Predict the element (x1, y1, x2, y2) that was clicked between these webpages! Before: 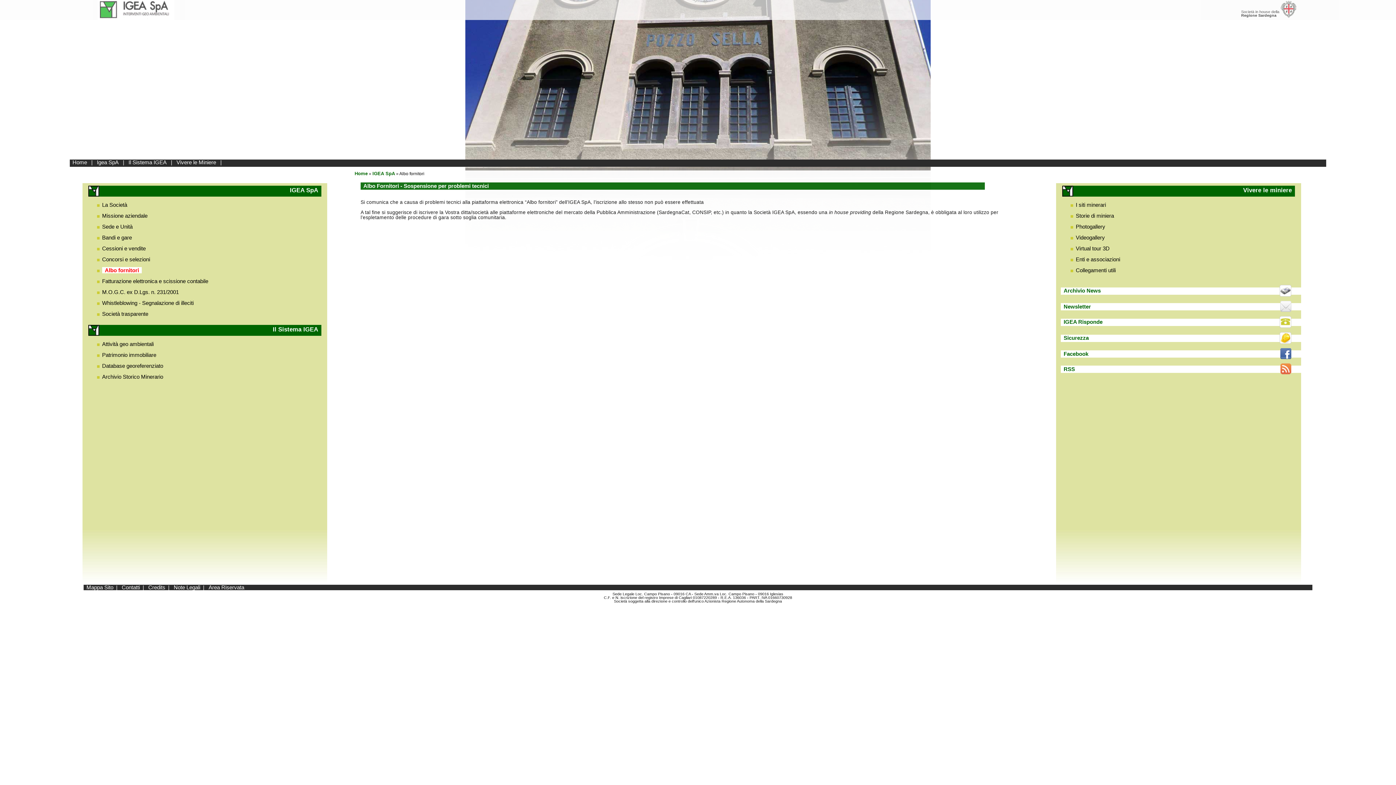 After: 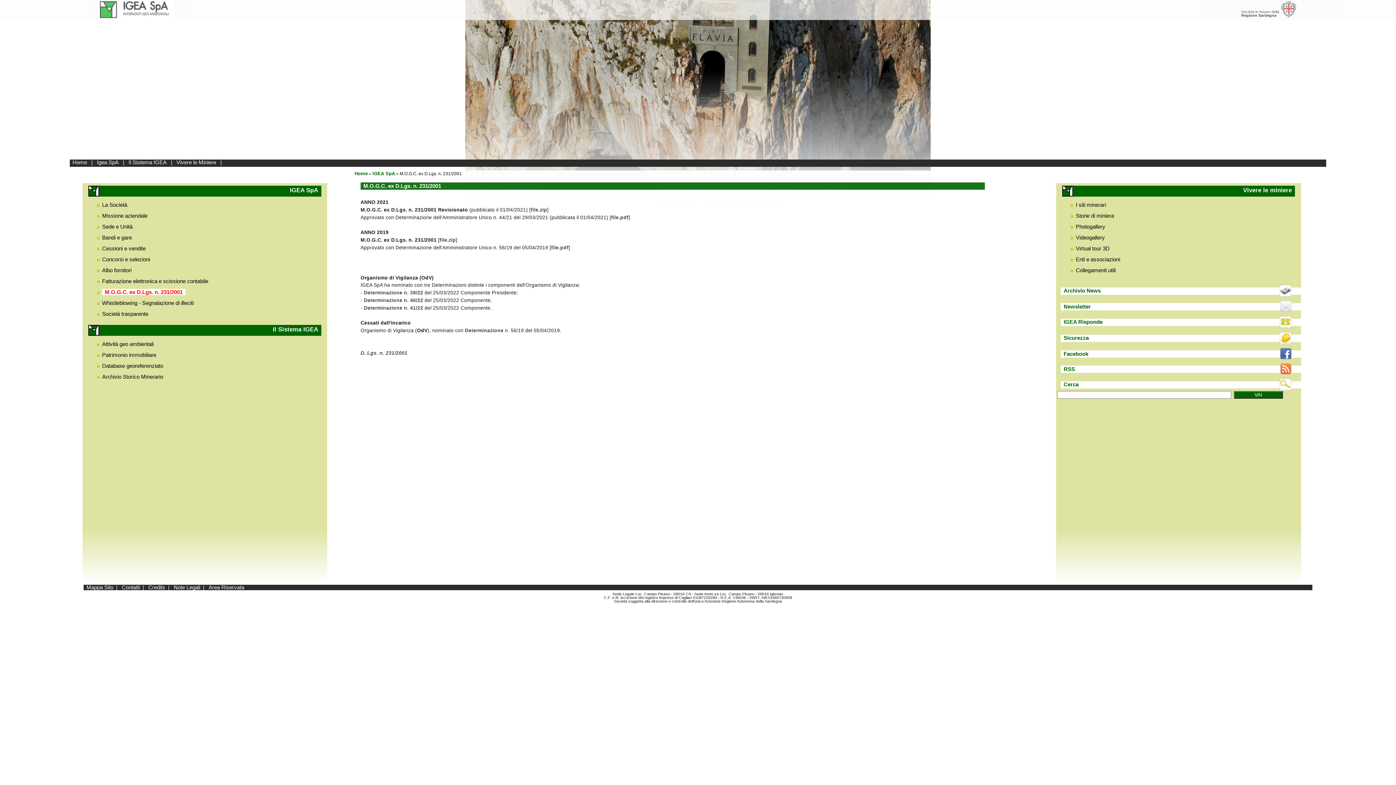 Action: bbox: (102, 289, 178, 295) label: M.O.G.C. ex D.Lgs. n. 231/2001